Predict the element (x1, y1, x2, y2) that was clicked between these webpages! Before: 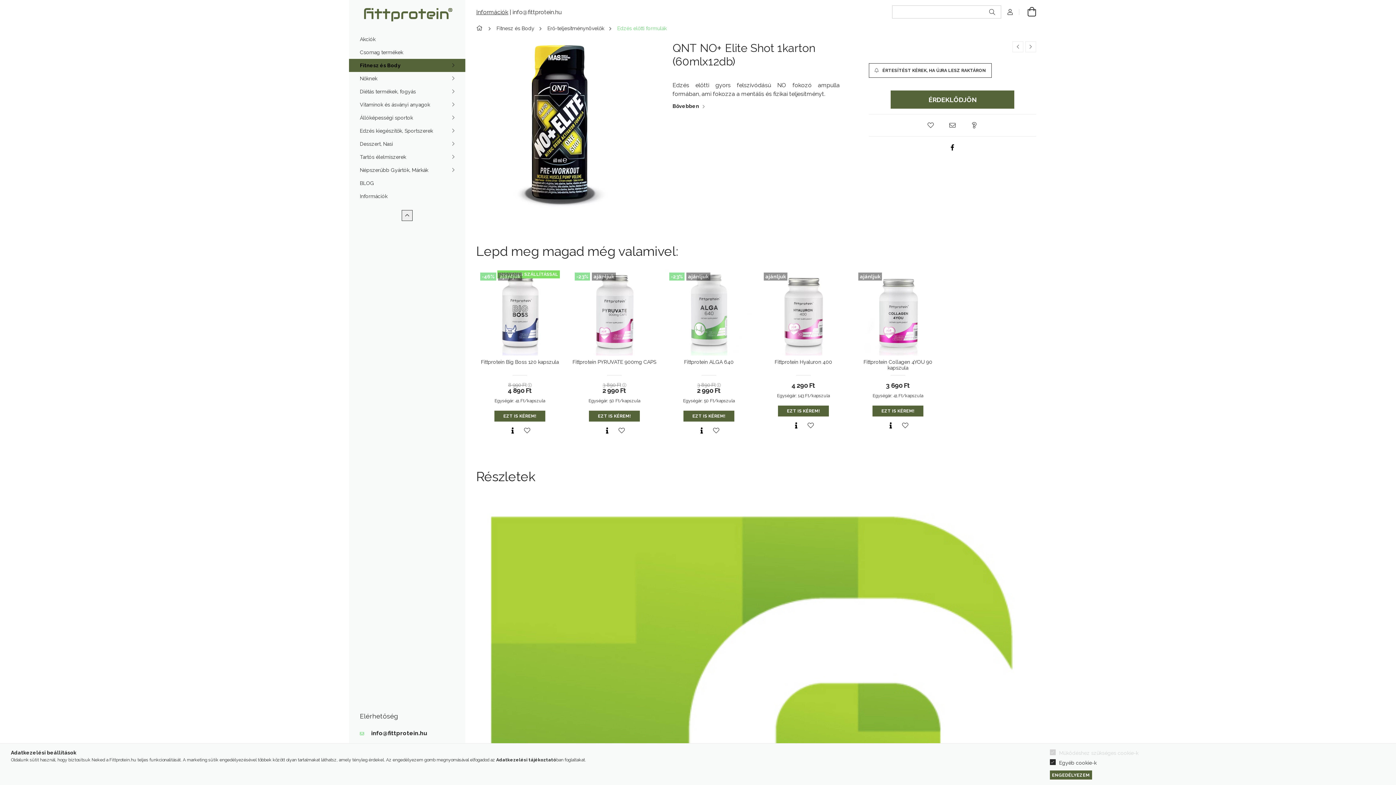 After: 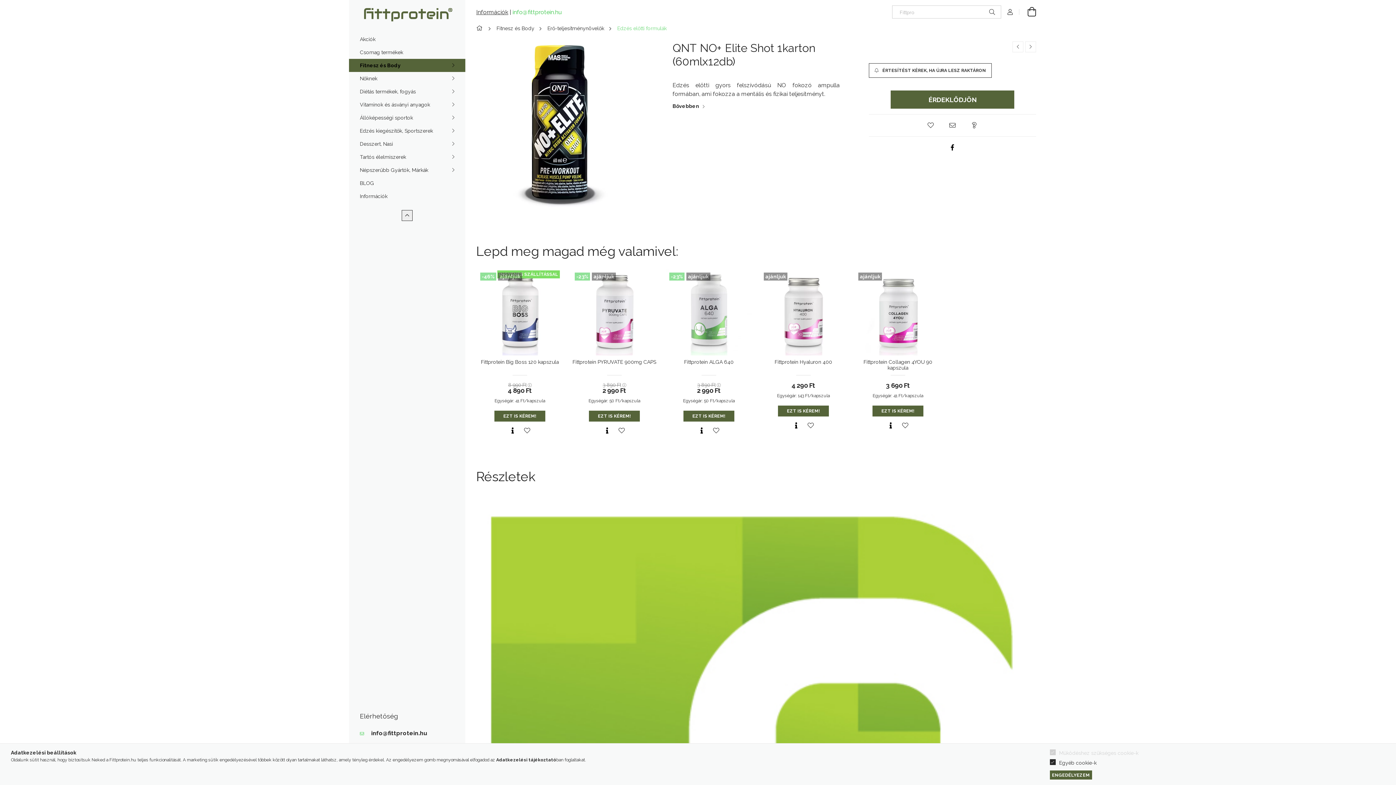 Action: bbox: (512, 8, 561, 15) label: info@fittprotein.hu